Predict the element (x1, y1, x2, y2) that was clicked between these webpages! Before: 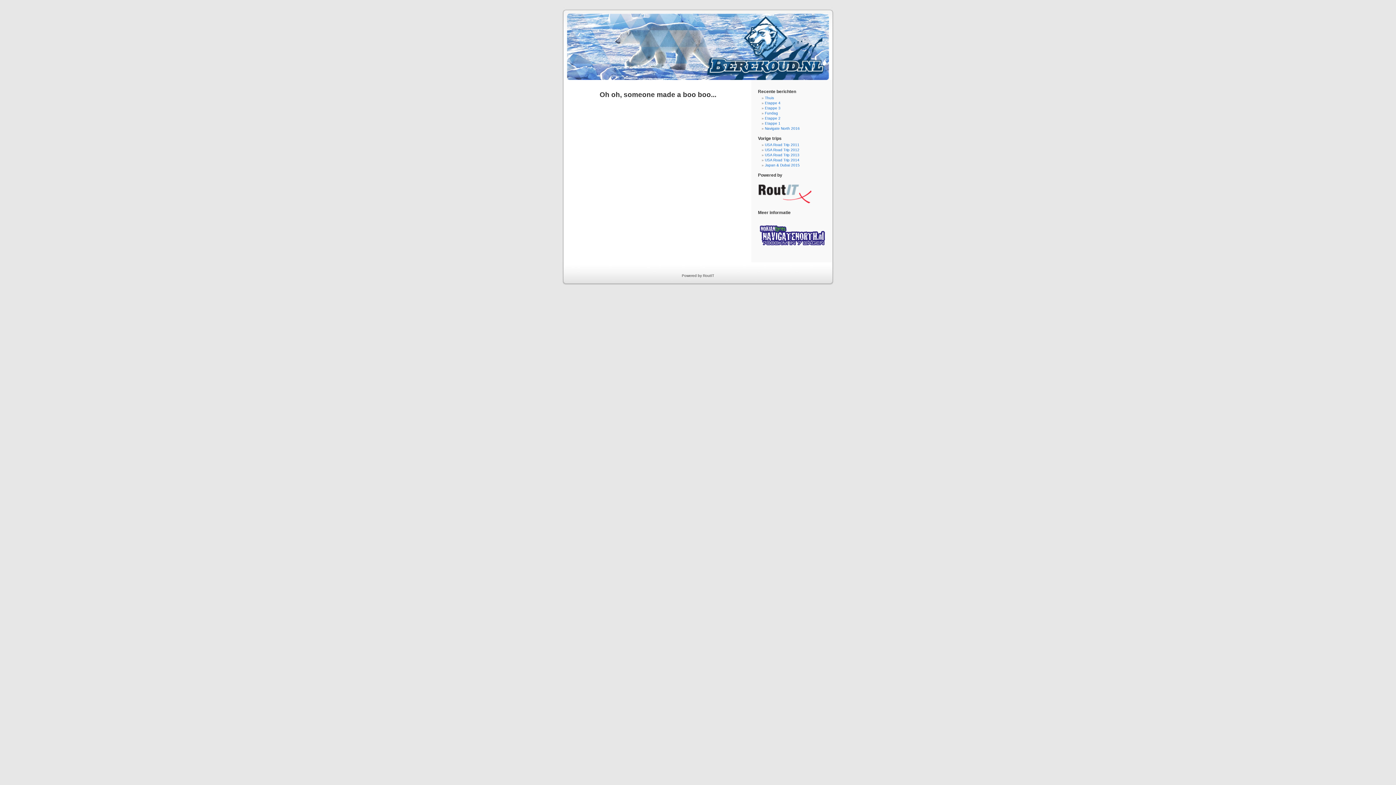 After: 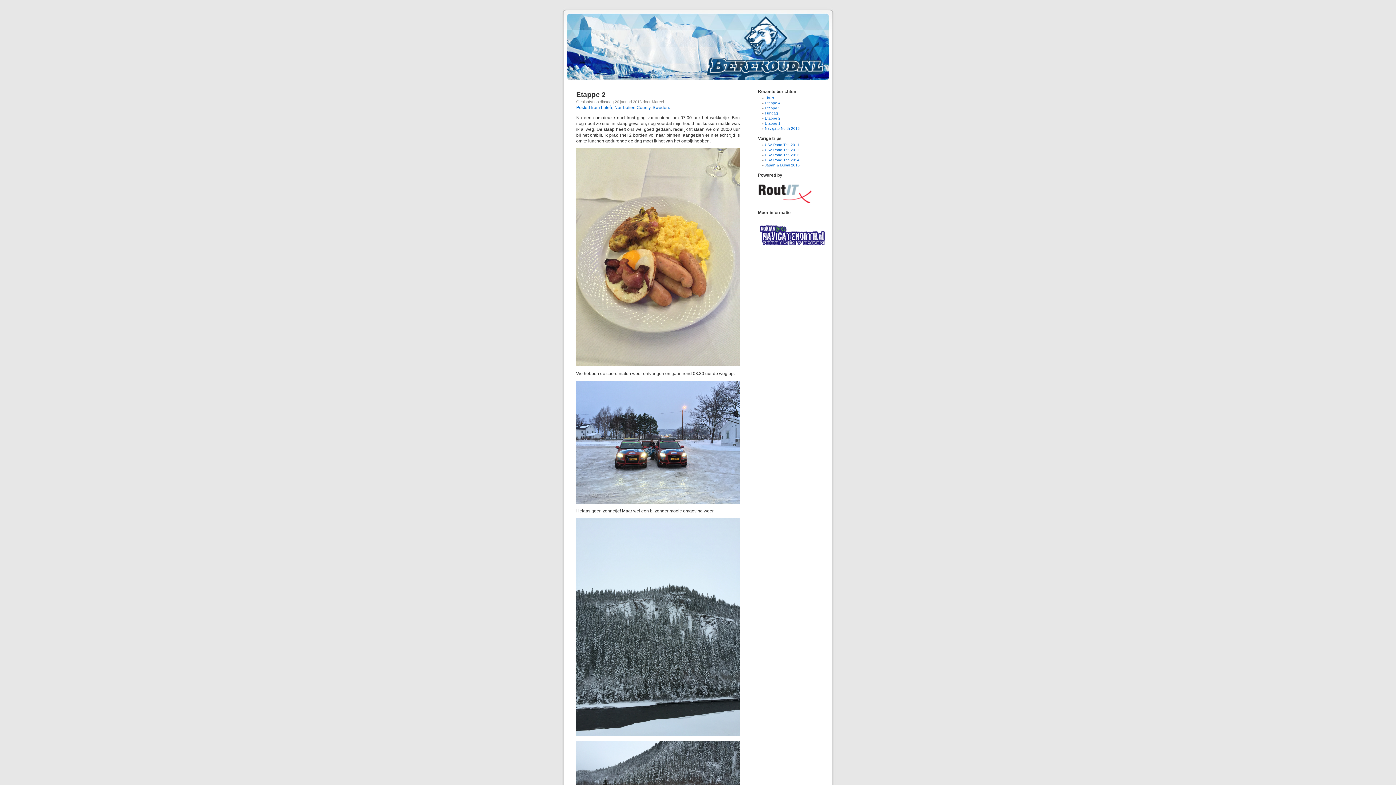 Action: bbox: (765, 116, 780, 120) label: Etappe 2